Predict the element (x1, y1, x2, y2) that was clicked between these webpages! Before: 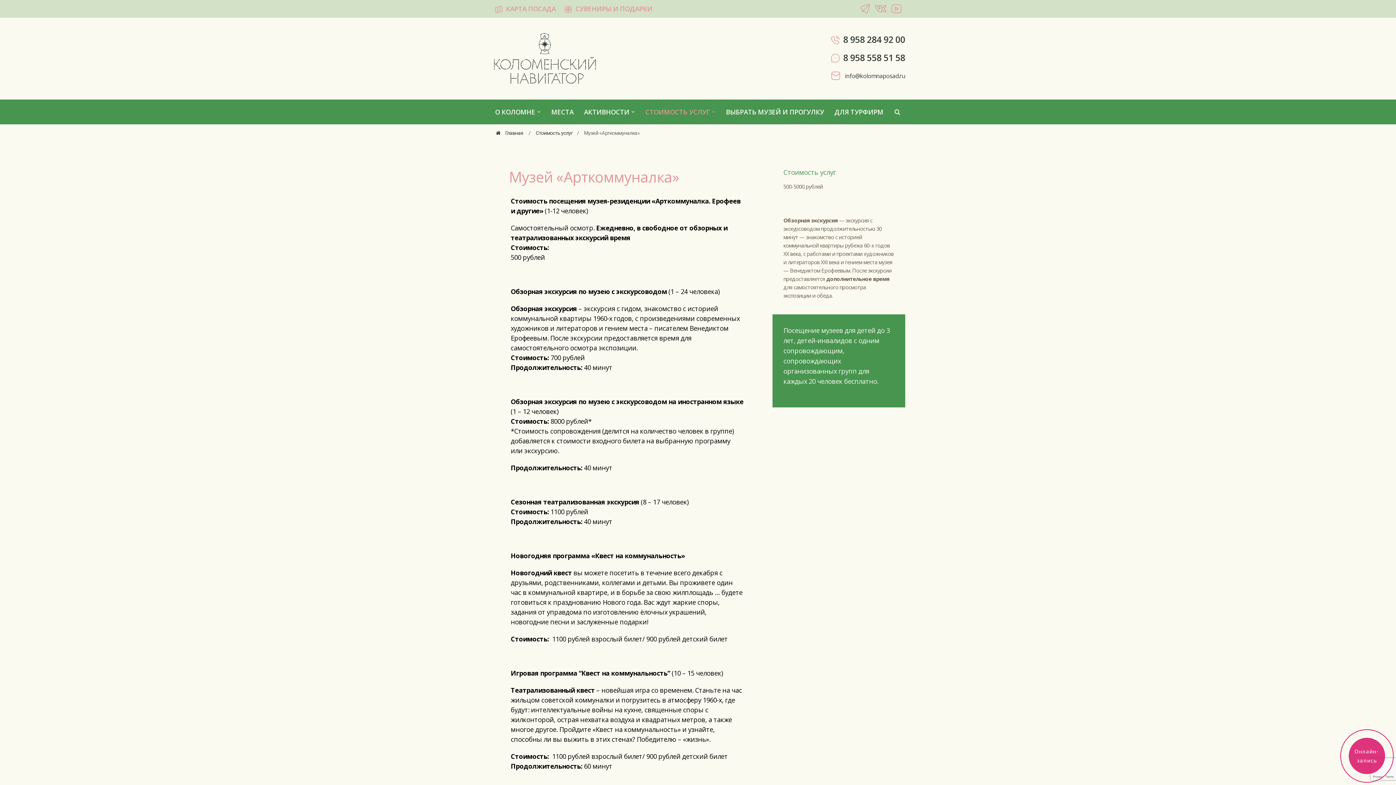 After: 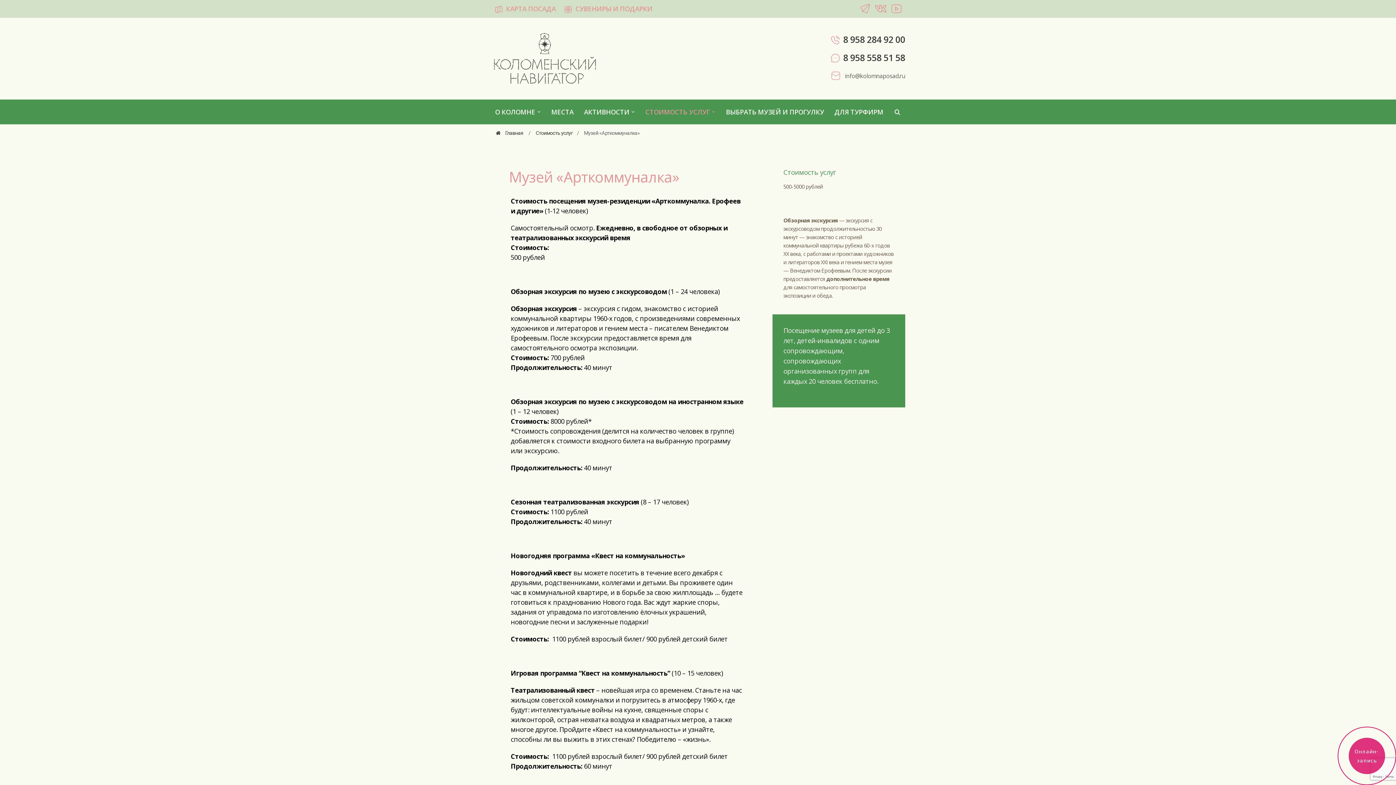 Action: bbox: (826, 72, 905, 80) label:  info@kolomnaposad.ru